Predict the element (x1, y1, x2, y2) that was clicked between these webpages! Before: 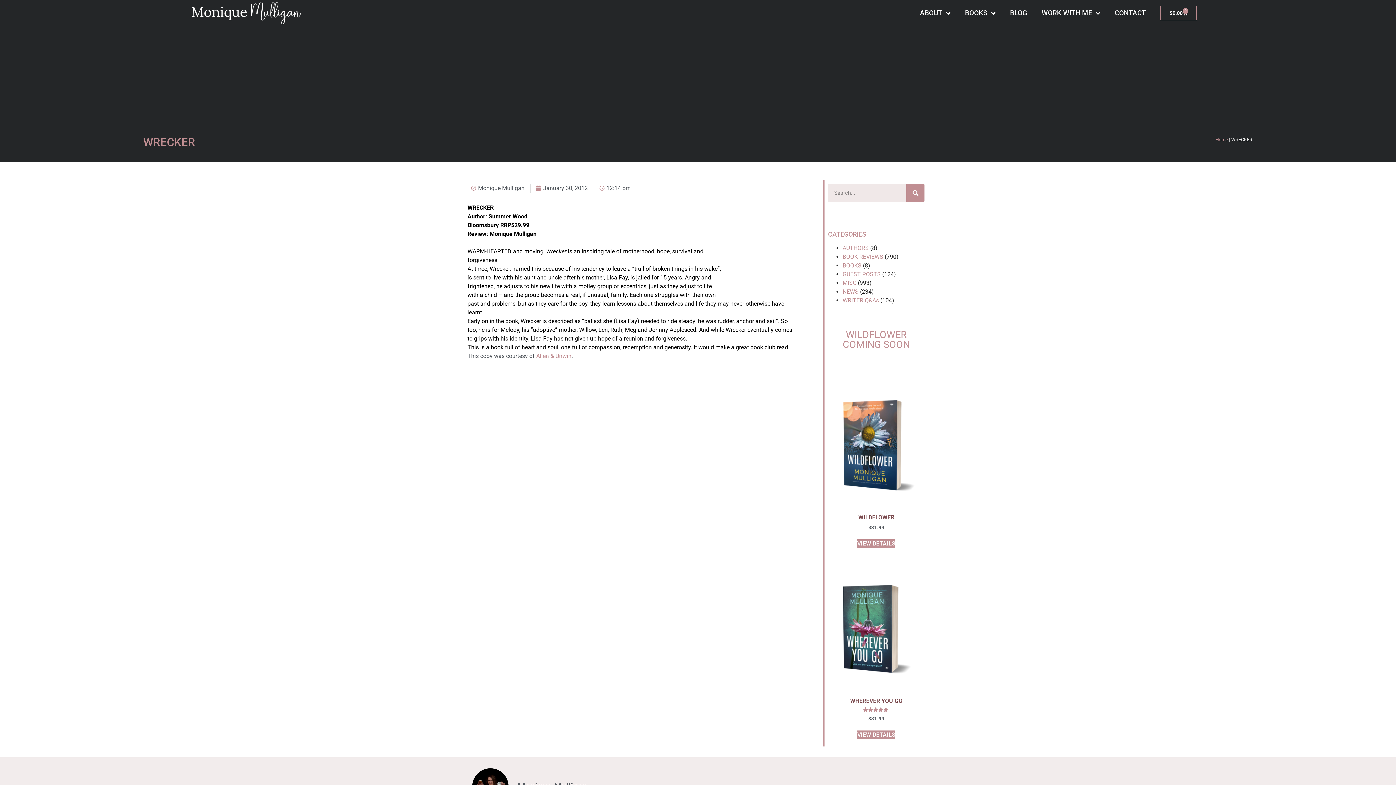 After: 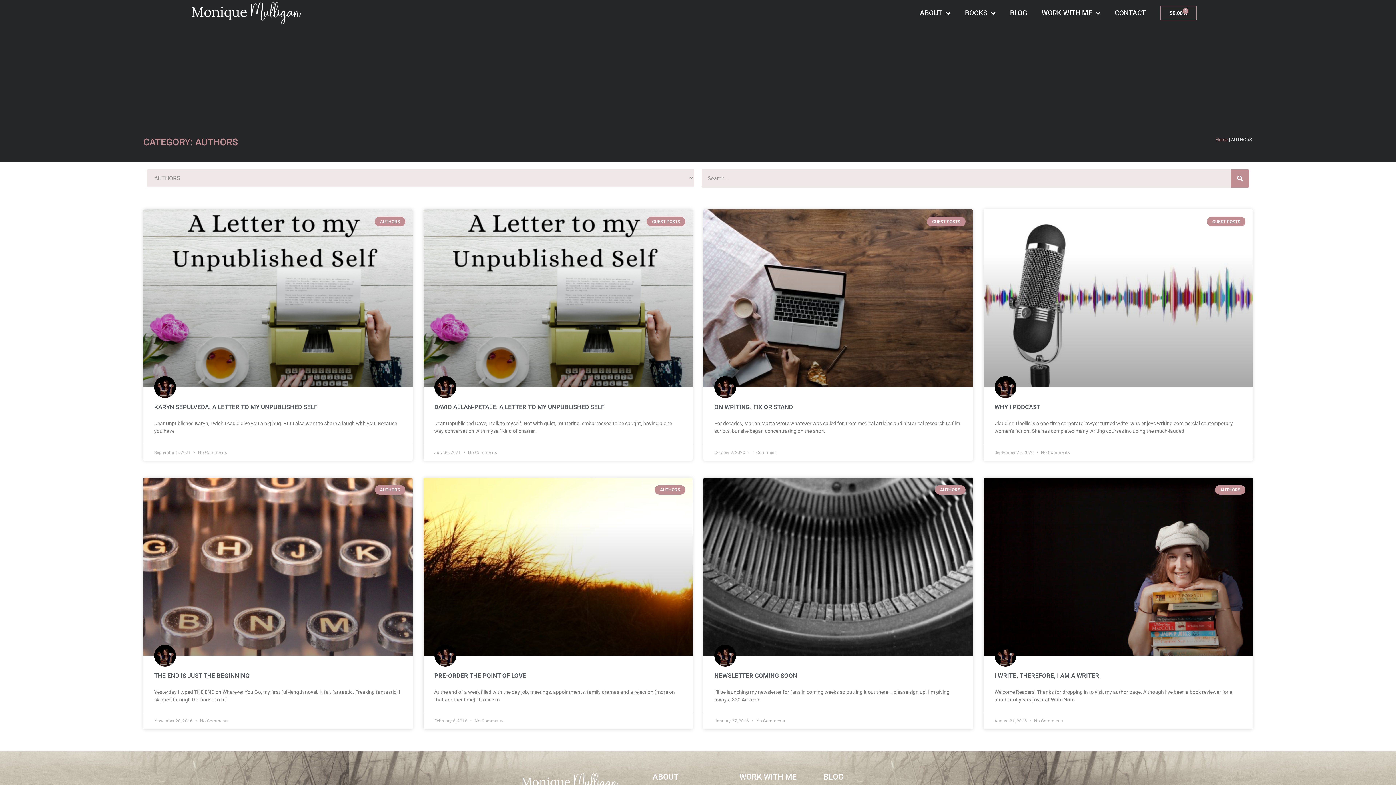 Action: bbox: (842, 244, 869, 251) label: AUTHORS